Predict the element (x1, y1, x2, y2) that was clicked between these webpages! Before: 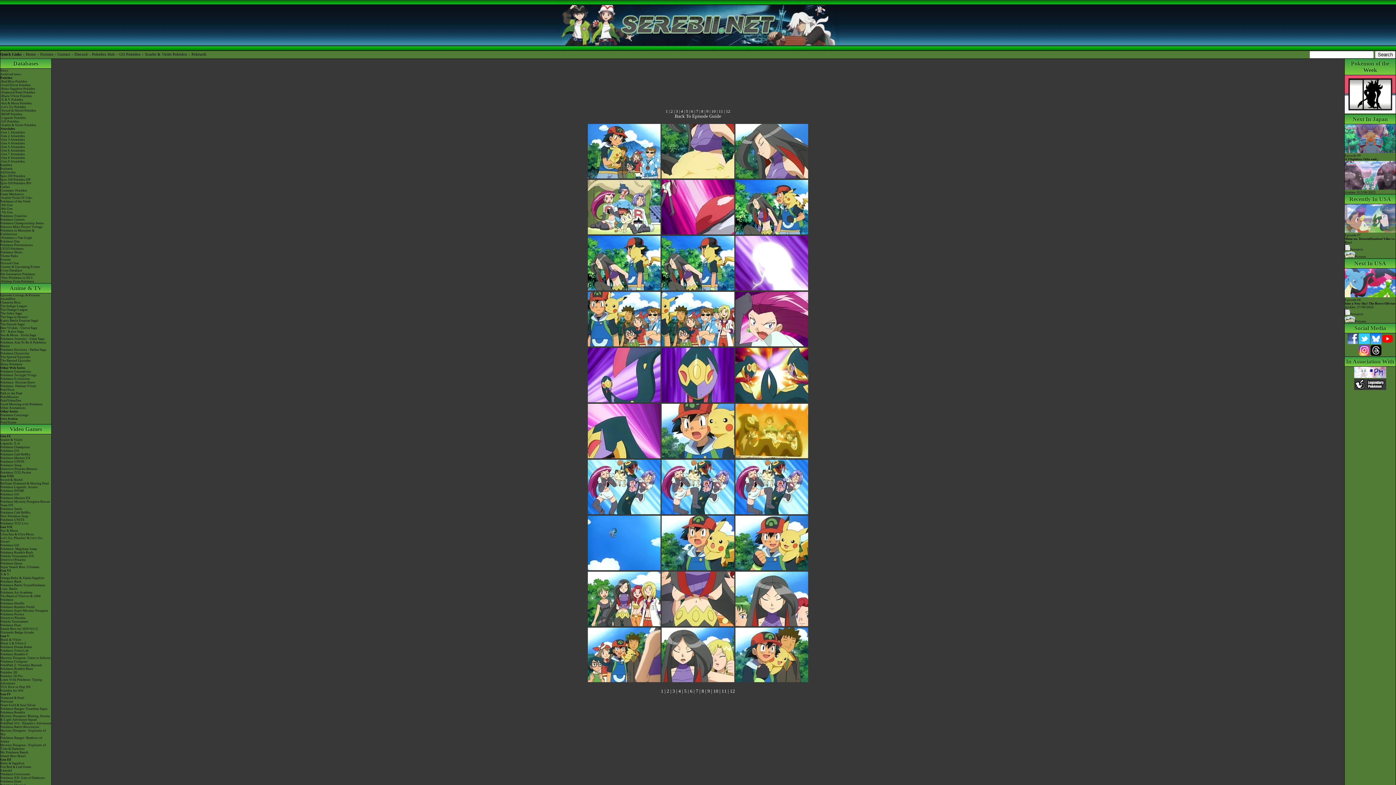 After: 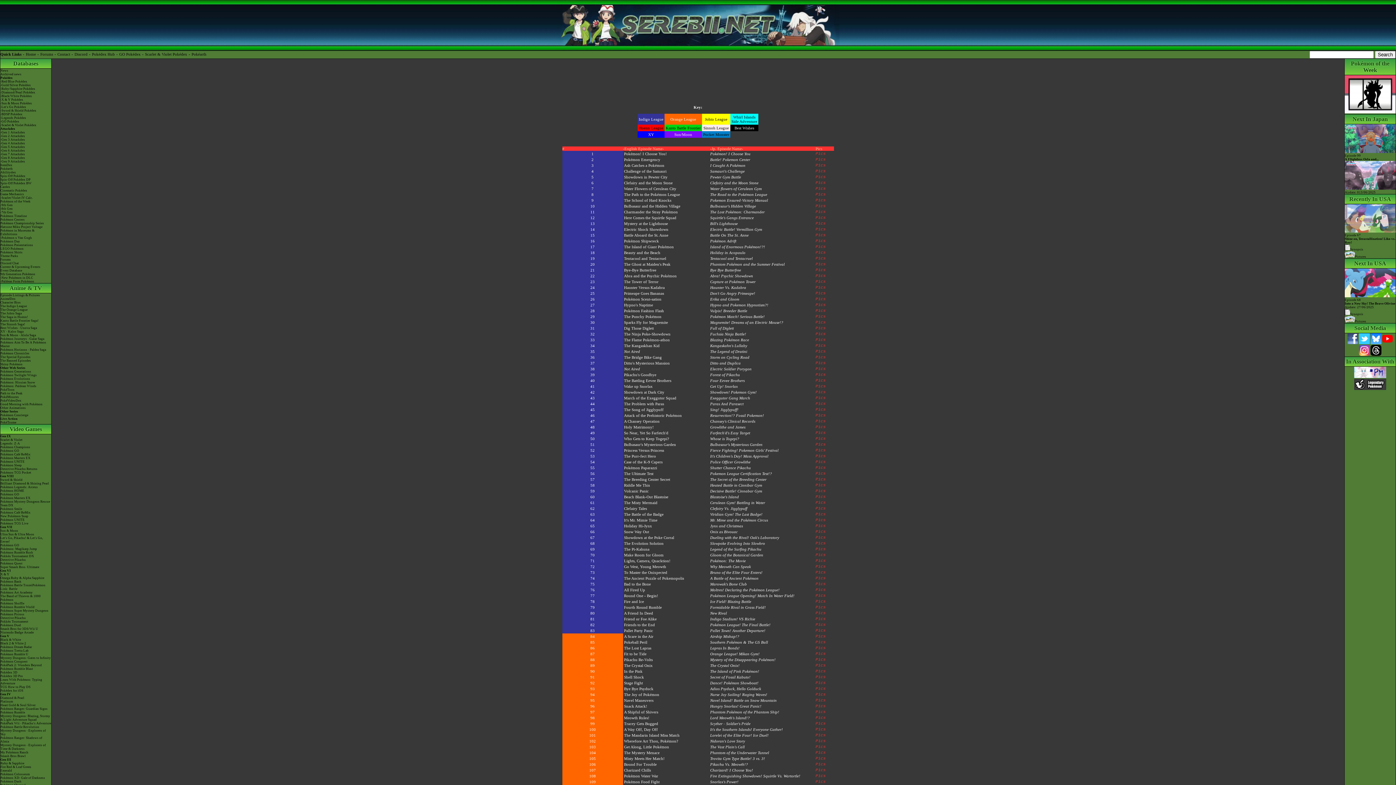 Action: label: Episode Listings & Pictures bbox: (0, 293, 51, 297)